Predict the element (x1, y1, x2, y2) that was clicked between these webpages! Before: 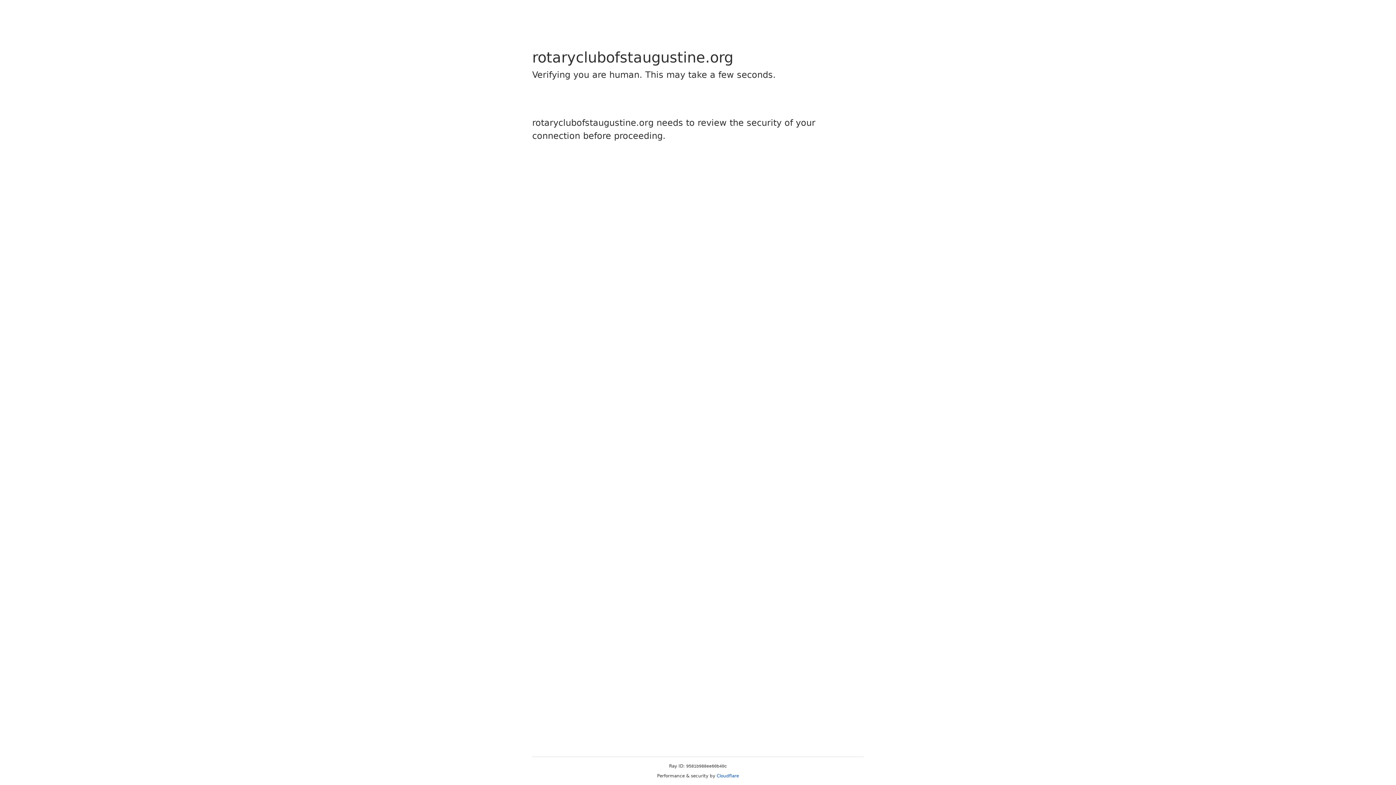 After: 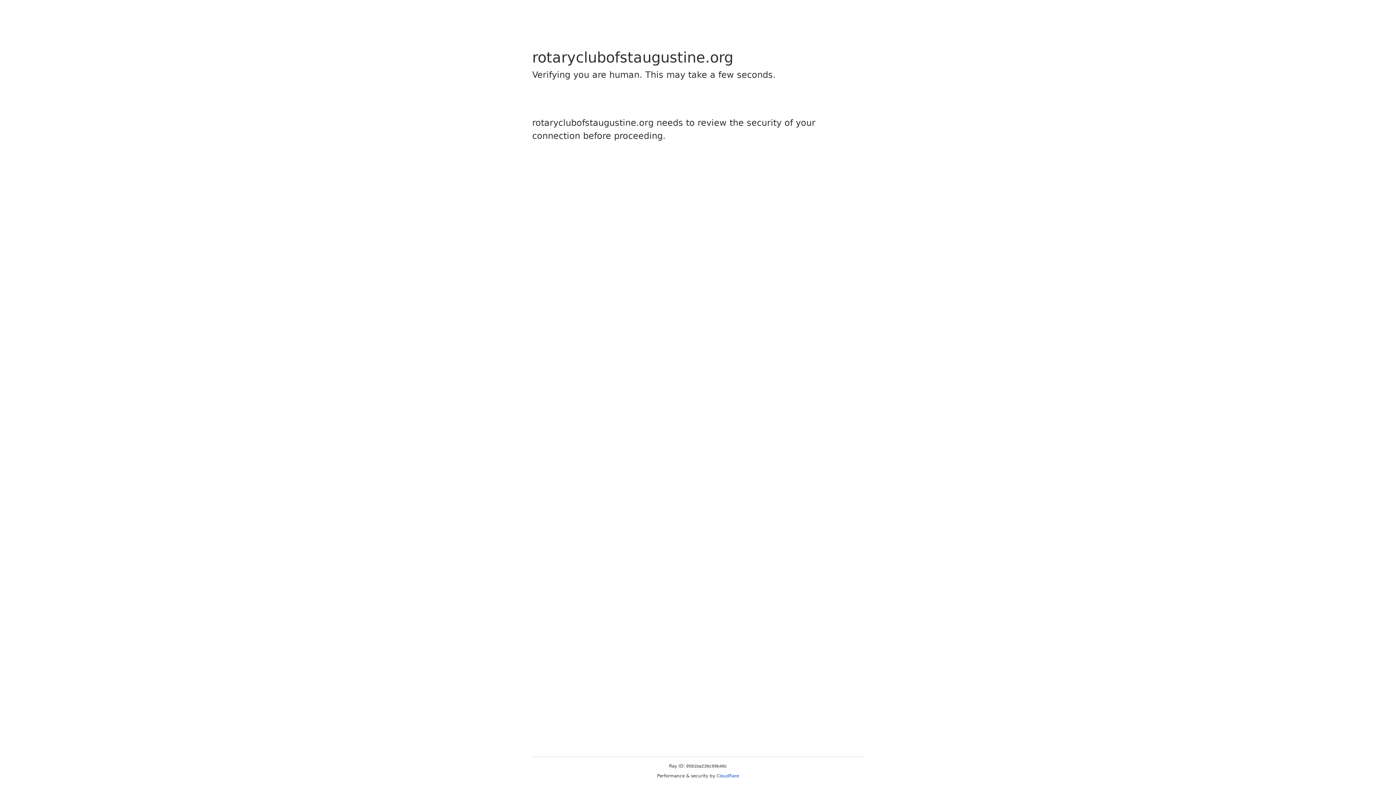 Action: label: Cloudflare bbox: (716, 773, 739, 778)